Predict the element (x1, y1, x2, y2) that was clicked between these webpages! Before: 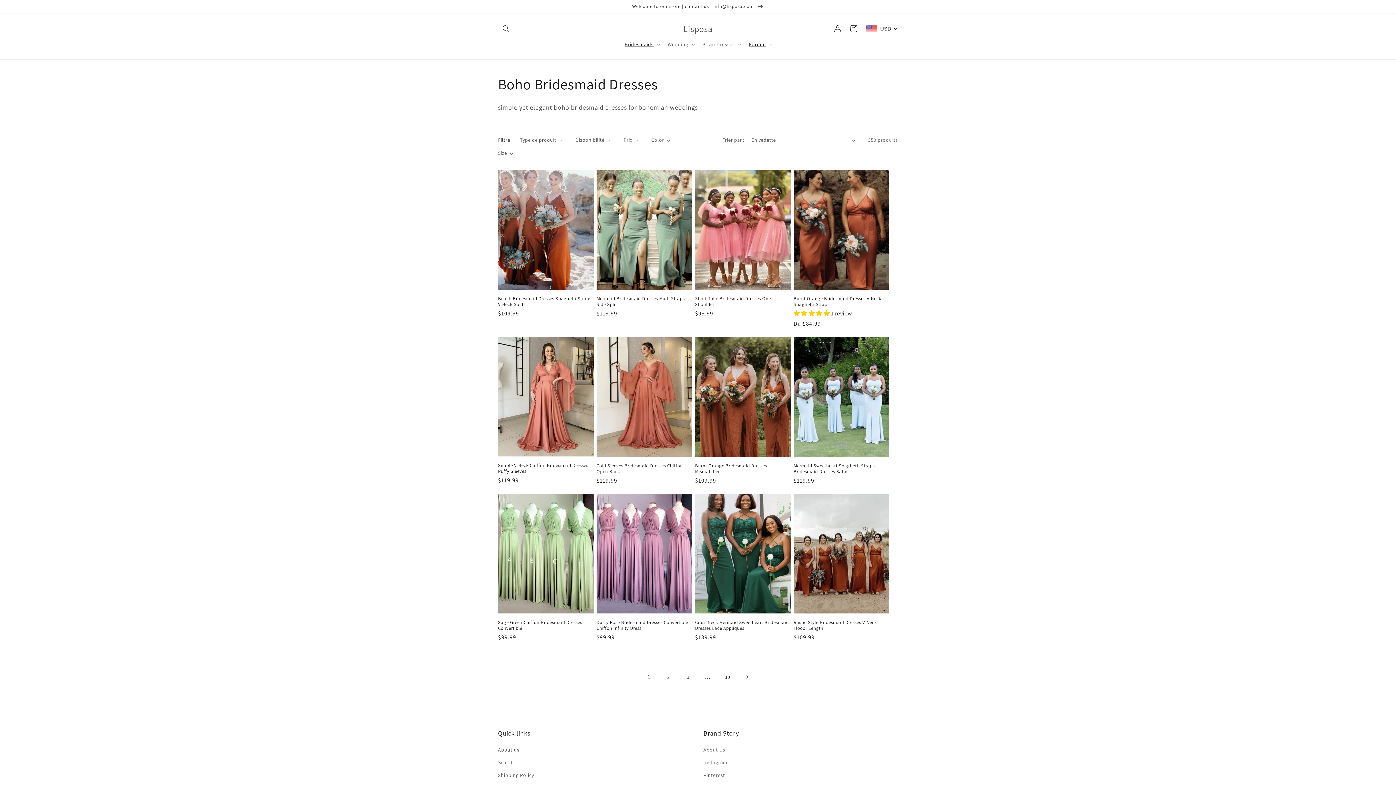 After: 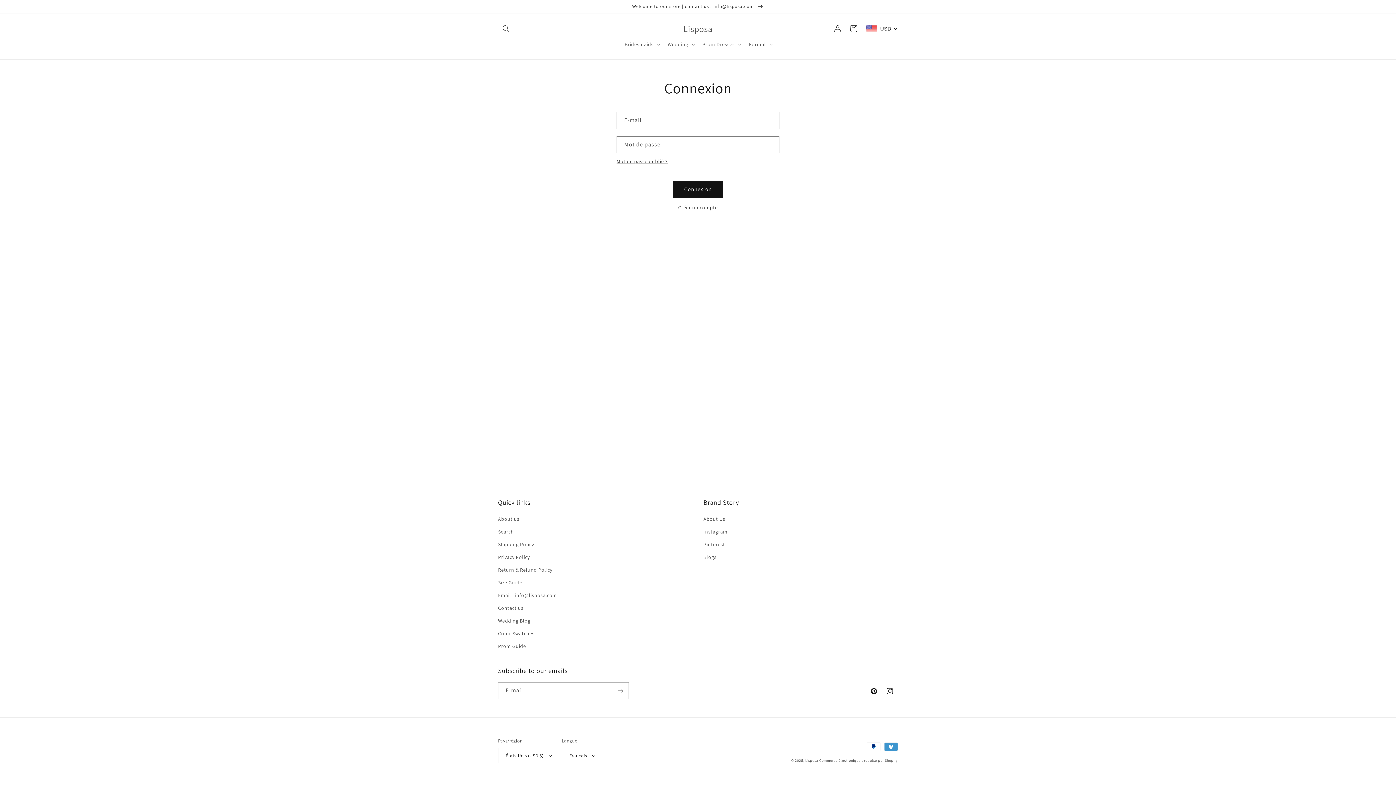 Action: bbox: (829, 20, 845, 36) label: Connexion